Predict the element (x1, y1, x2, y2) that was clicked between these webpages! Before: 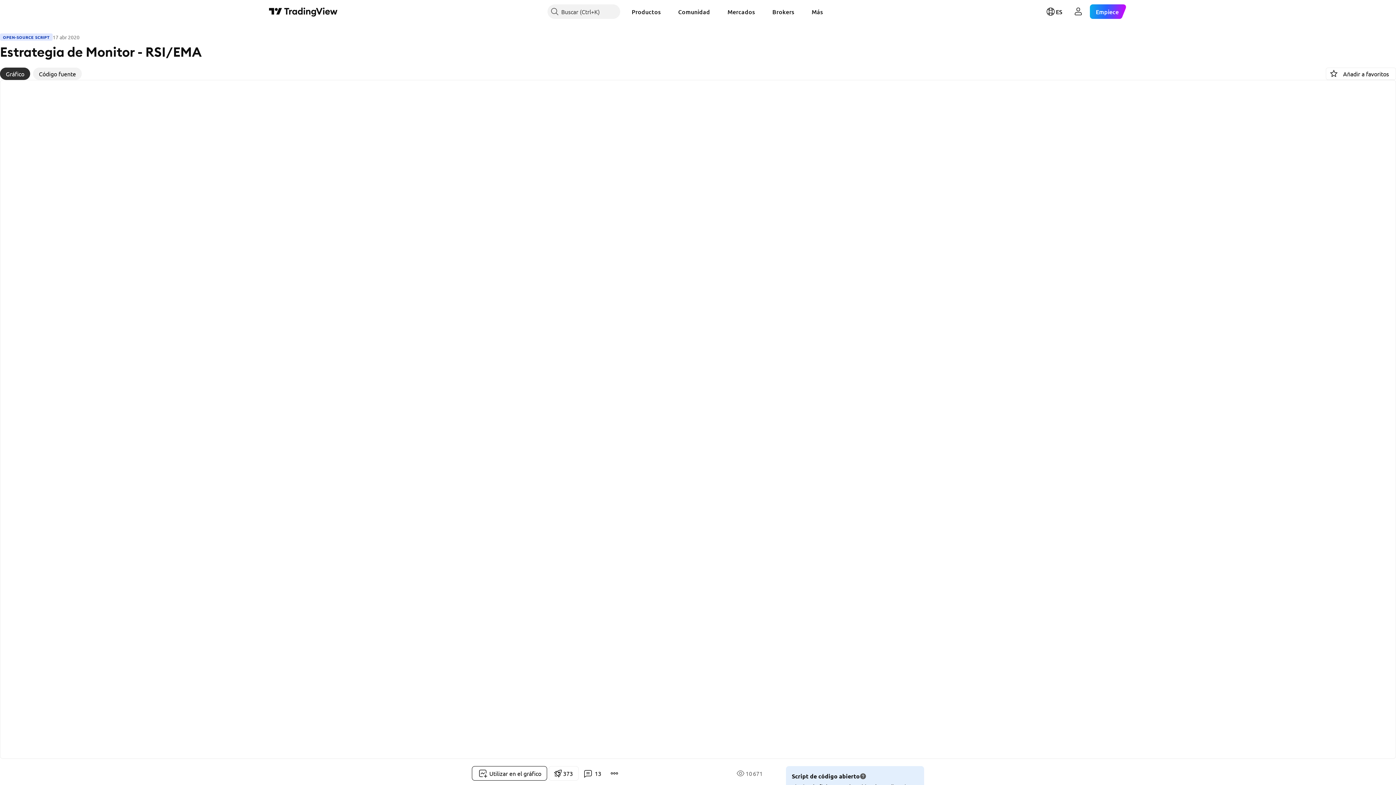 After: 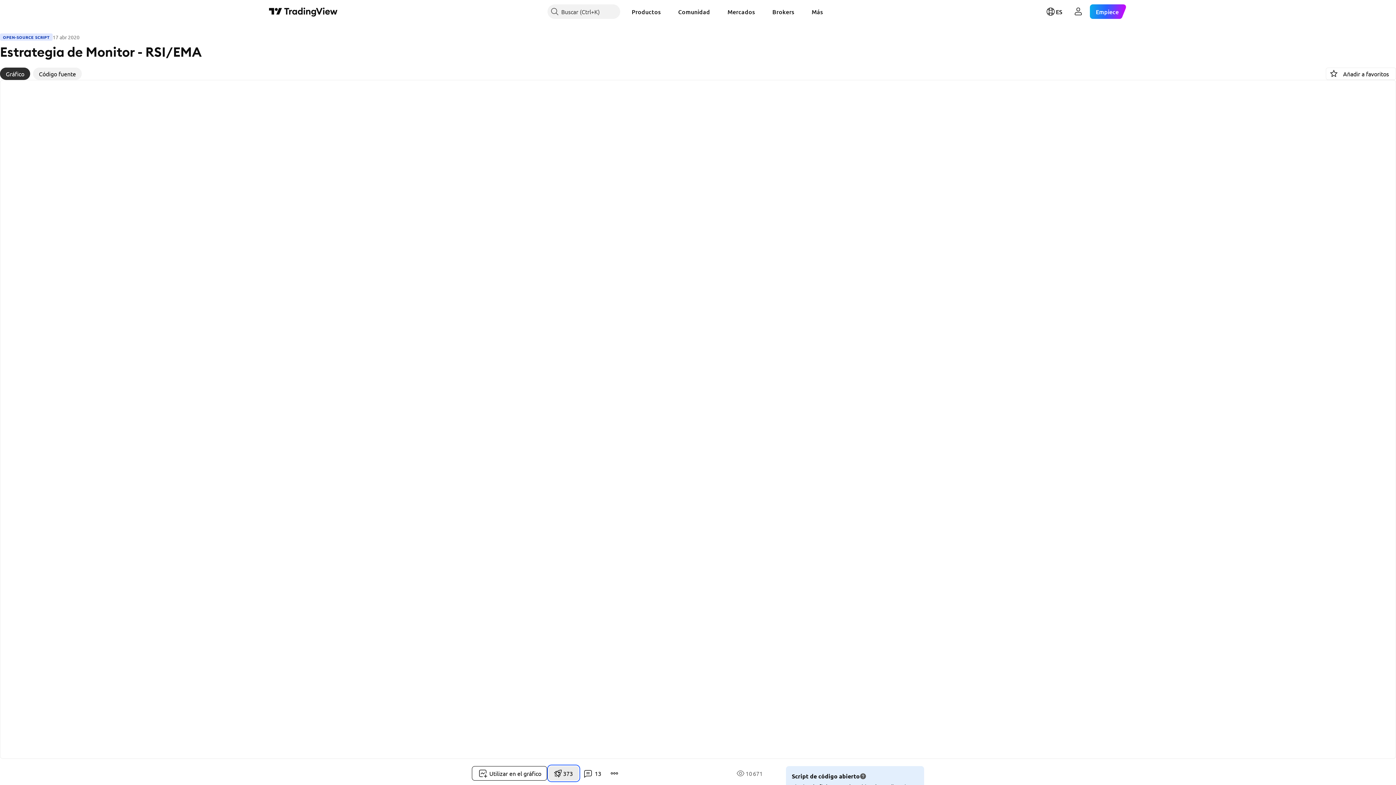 Action: label: 3
7
3 bbox: (548, 766, 578, 781)